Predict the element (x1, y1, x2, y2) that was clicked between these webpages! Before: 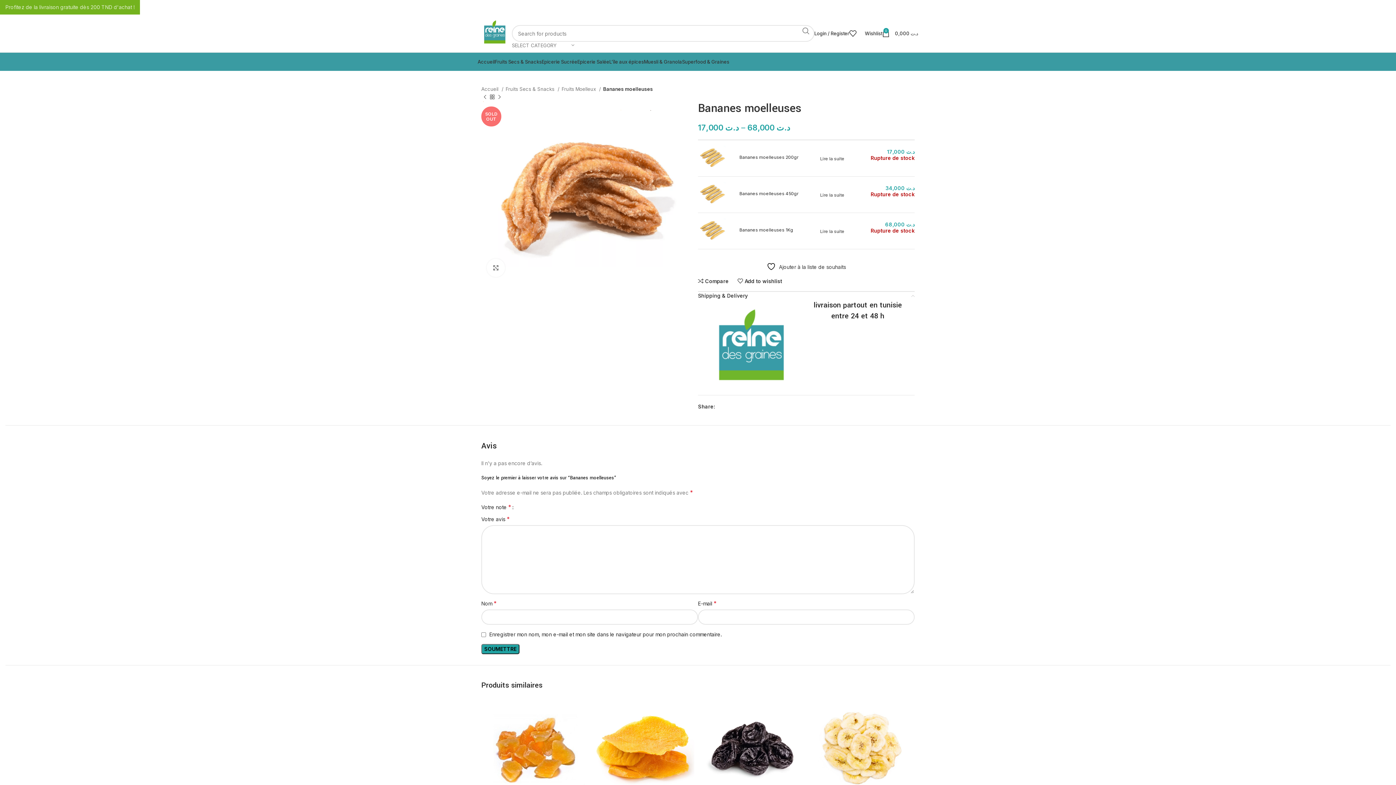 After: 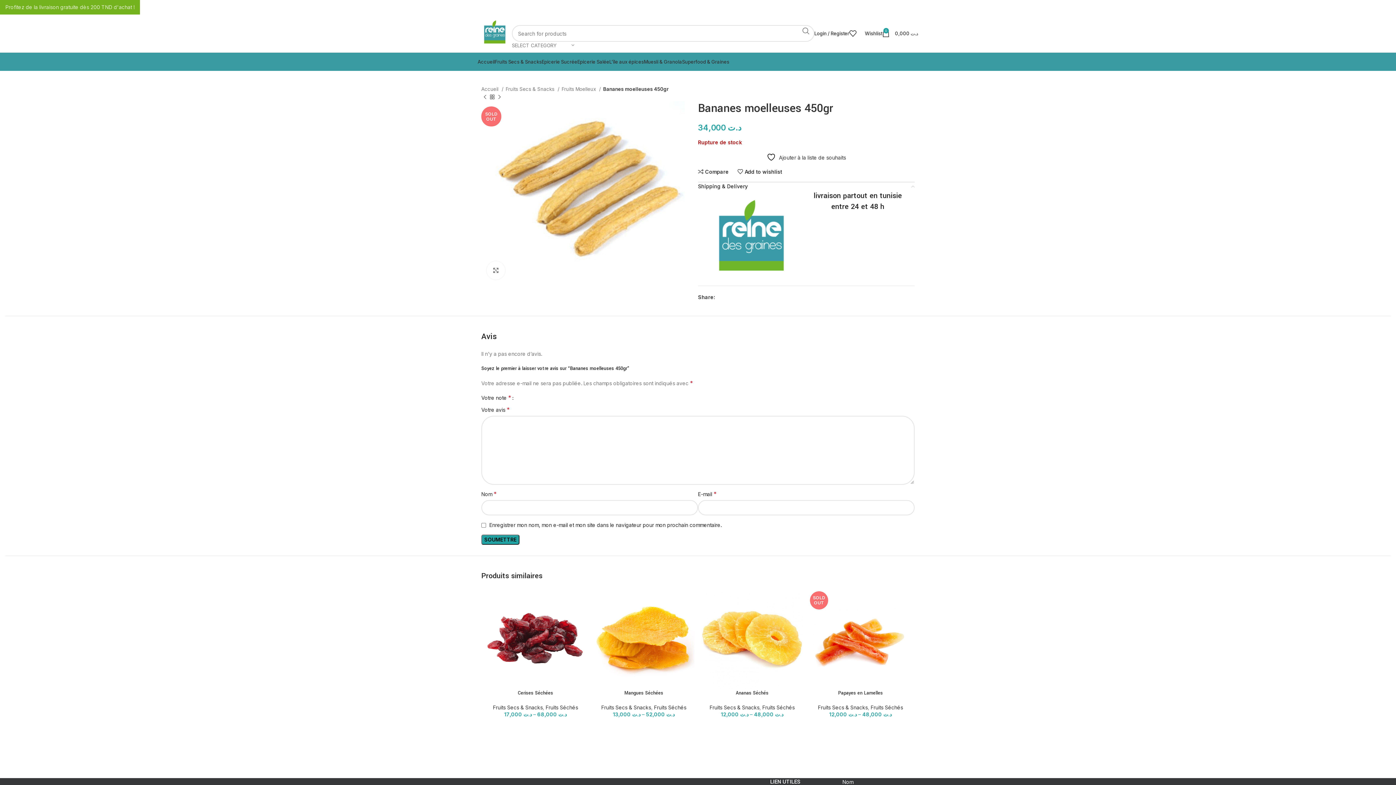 Action: label: En savoir plus sur “Bananes moelleuses 450gr” bbox: (815, 190, 849, 199)